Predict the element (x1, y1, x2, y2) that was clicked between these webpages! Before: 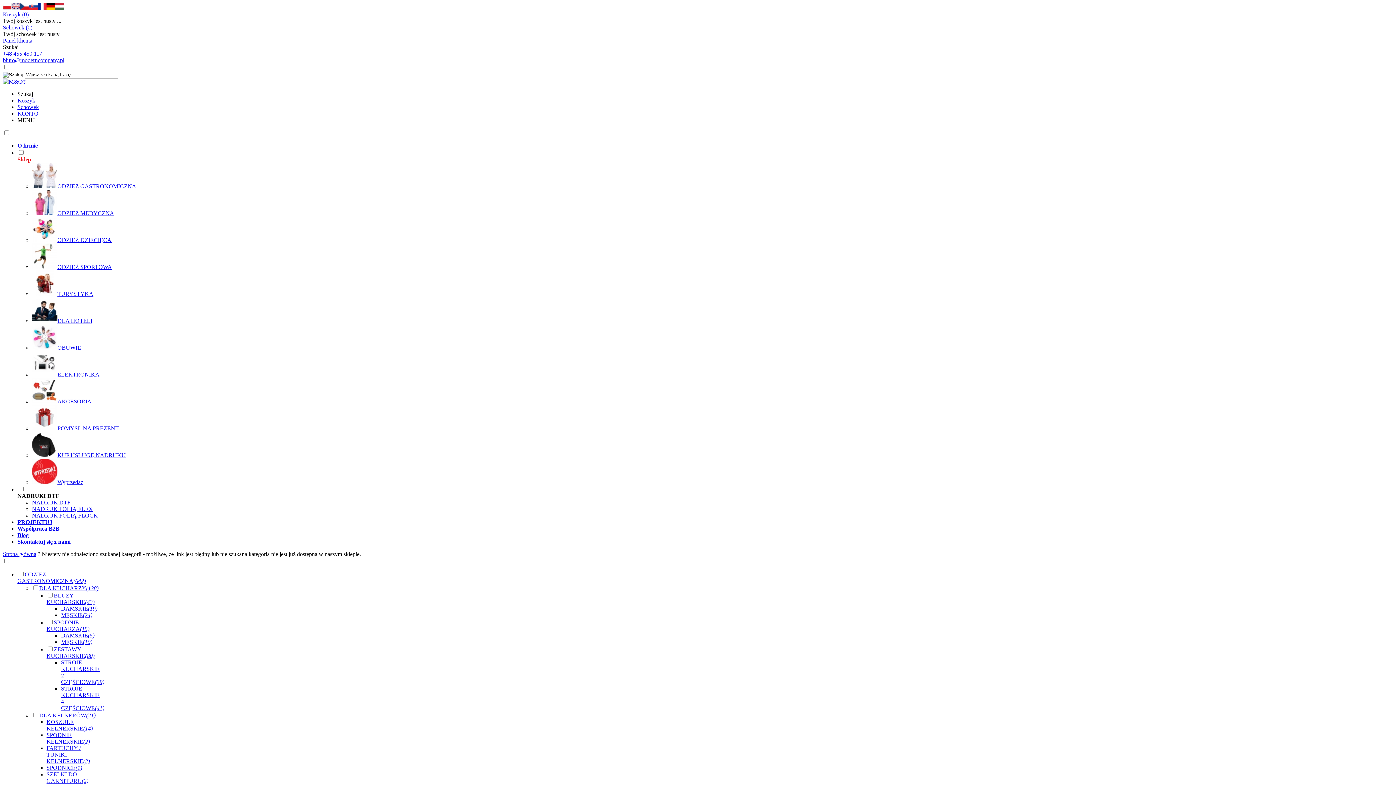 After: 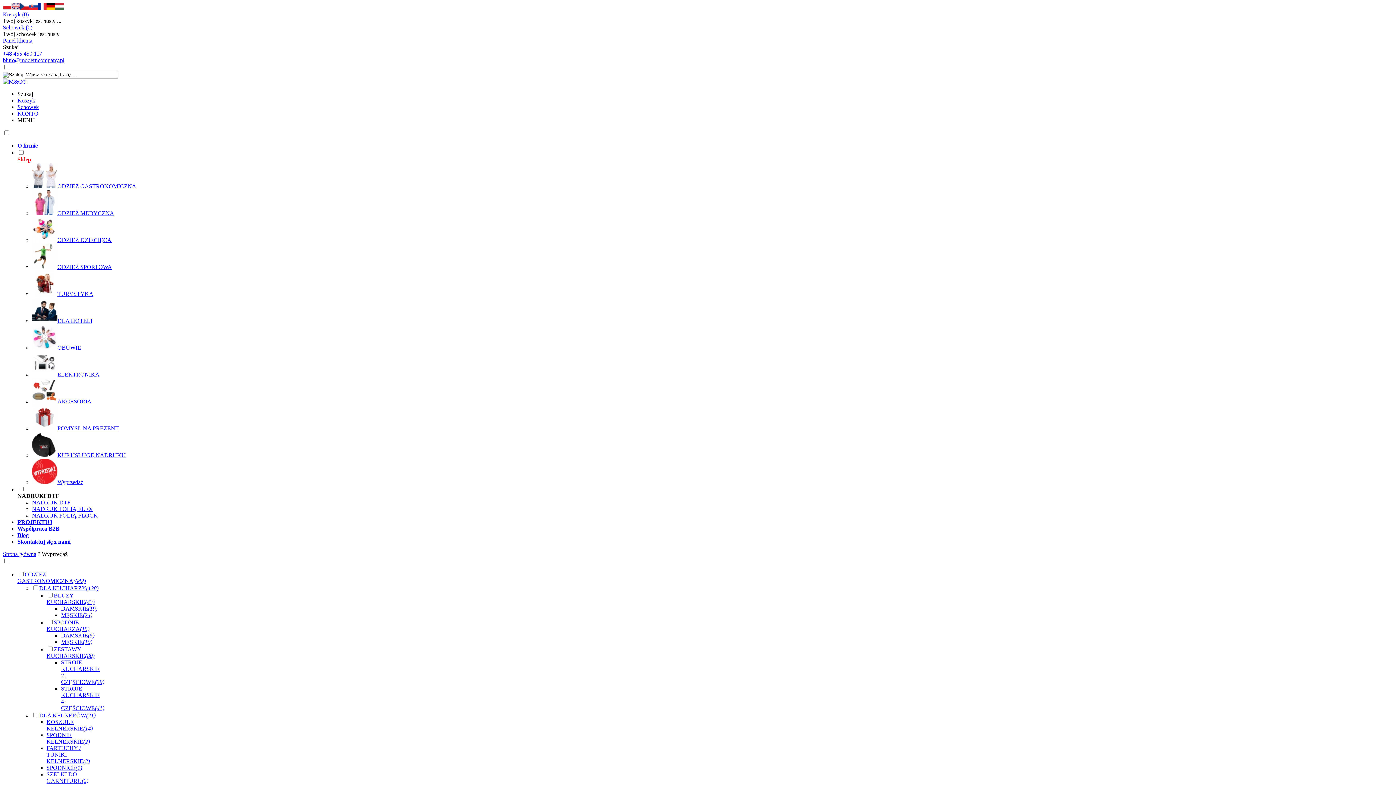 Action: label: Wyprzedaż bbox: (32, 479, 83, 485)